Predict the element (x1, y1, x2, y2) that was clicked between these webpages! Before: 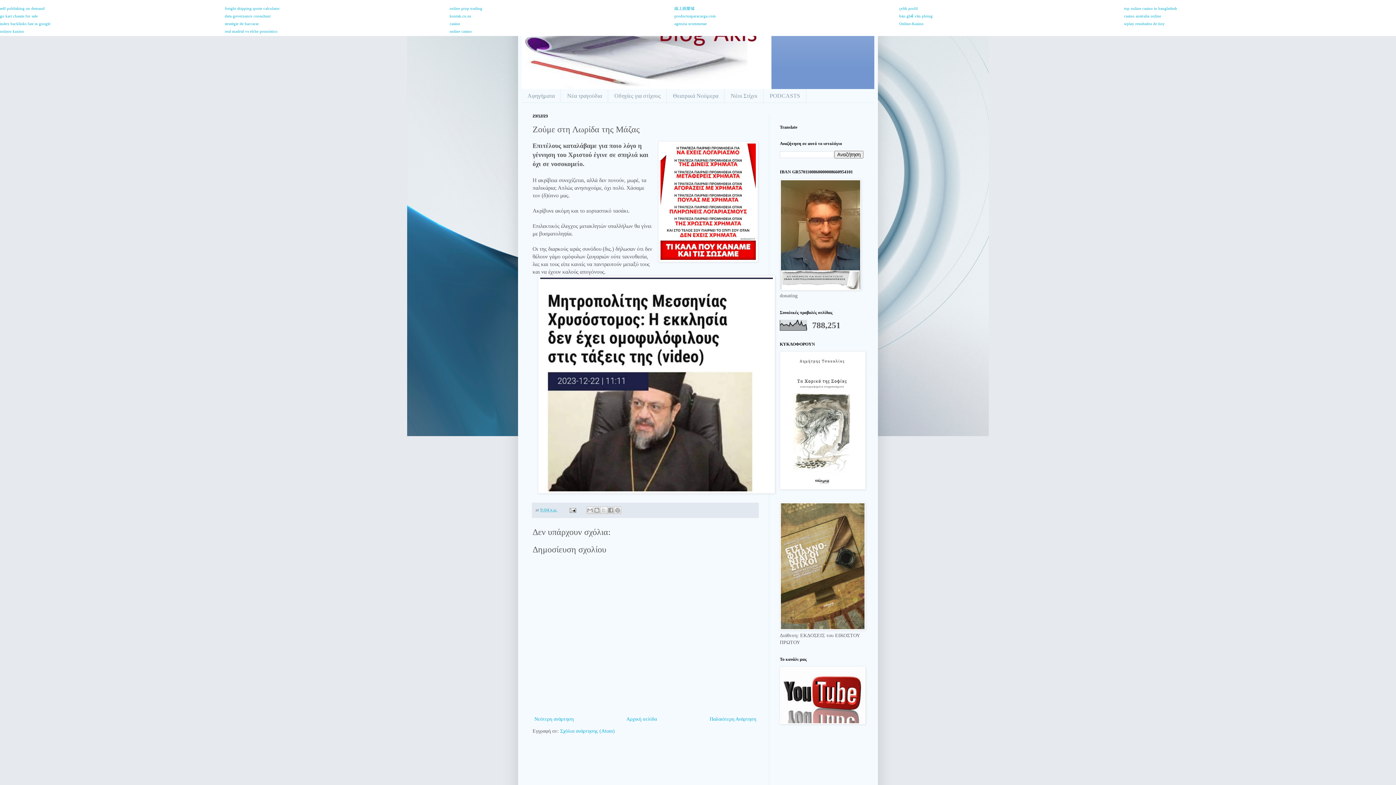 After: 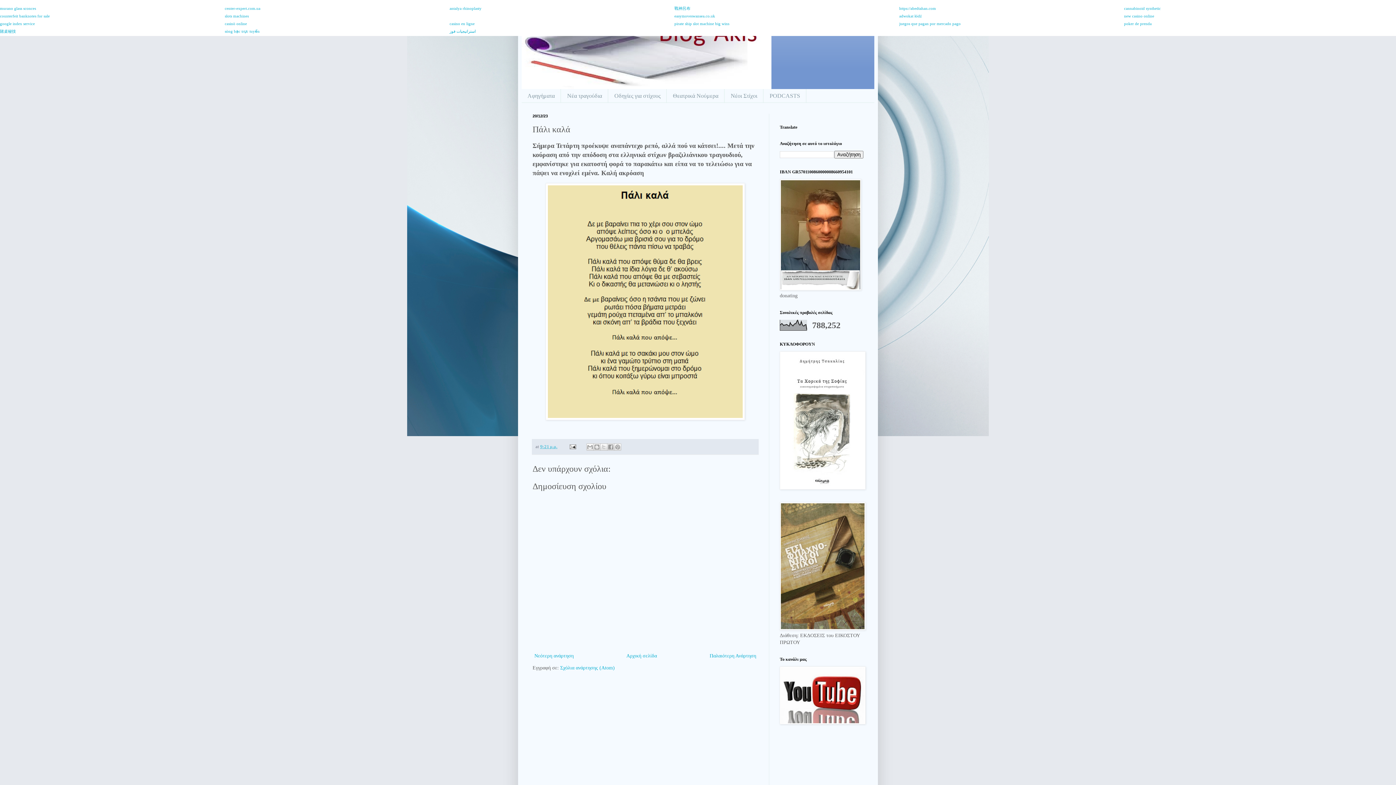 Action: bbox: (708, 715, 758, 724) label: Παλαιότερη Ανάρτηση